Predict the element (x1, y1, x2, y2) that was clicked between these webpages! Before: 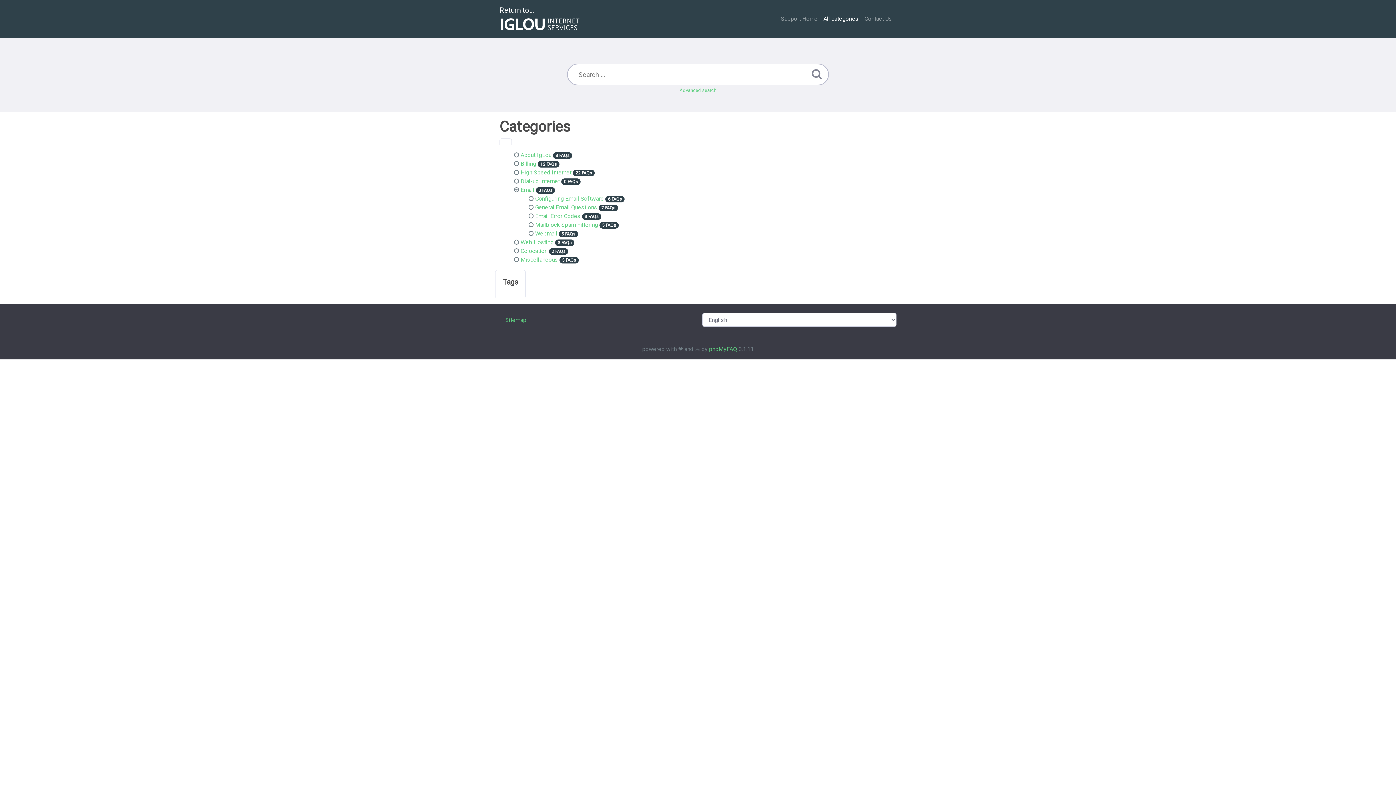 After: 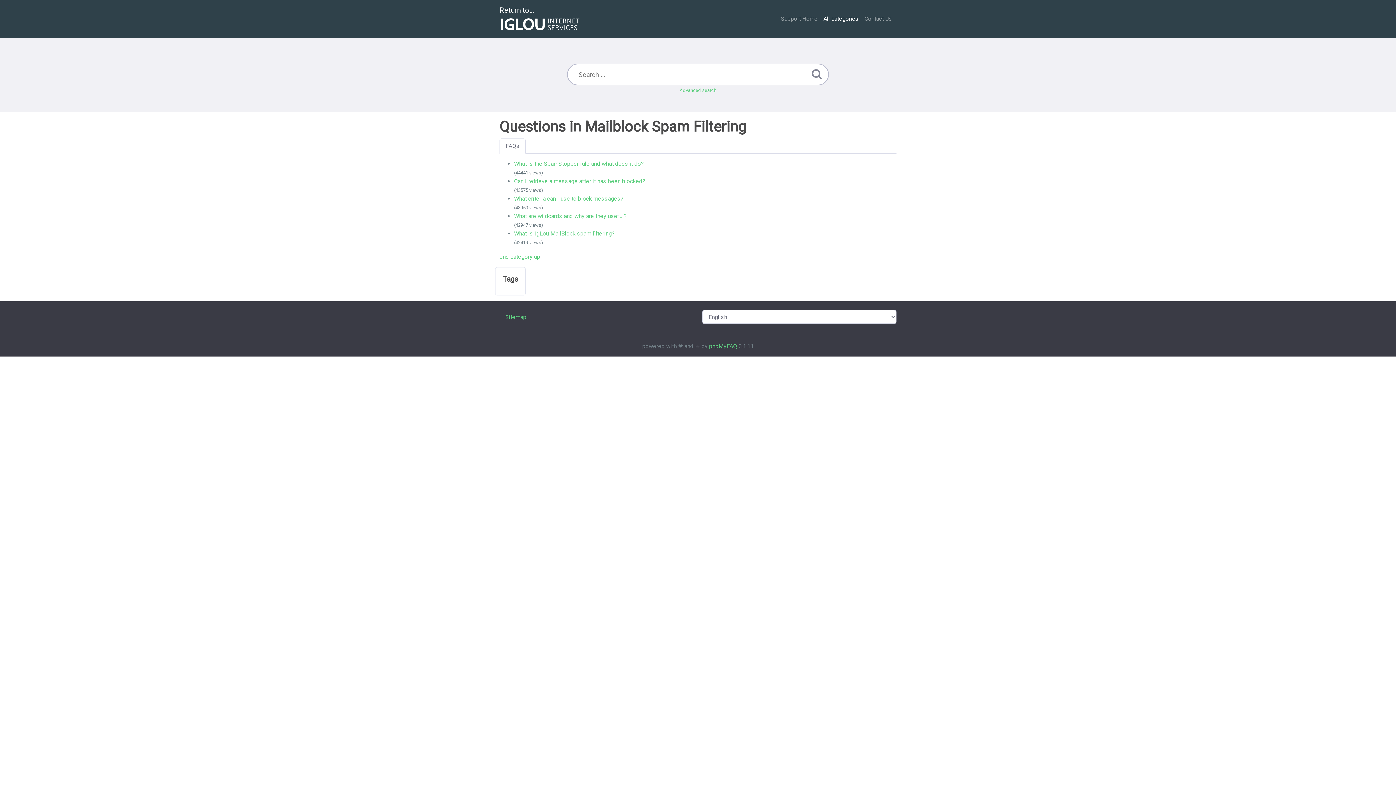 Action: label: Mailblock Spam Filtering bbox: (535, 221, 598, 228)